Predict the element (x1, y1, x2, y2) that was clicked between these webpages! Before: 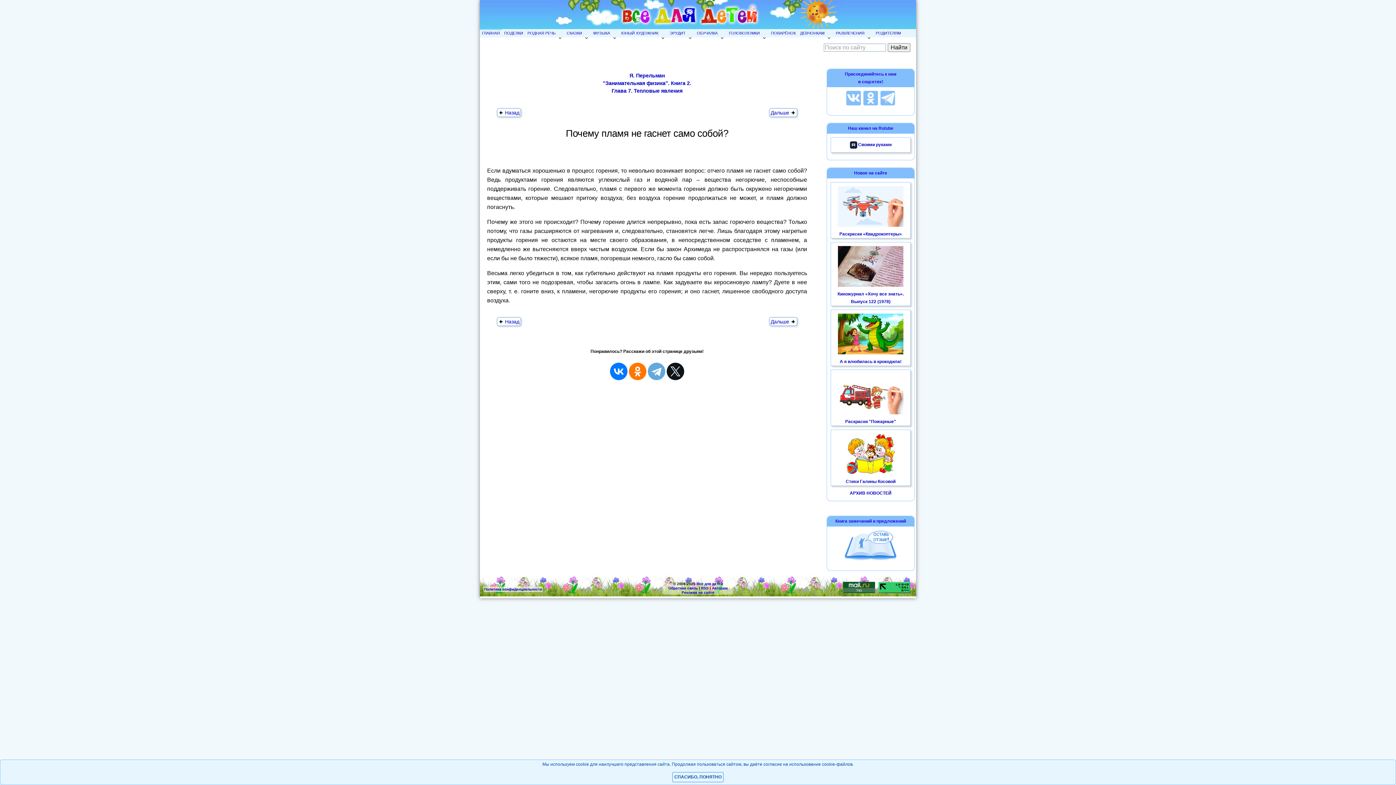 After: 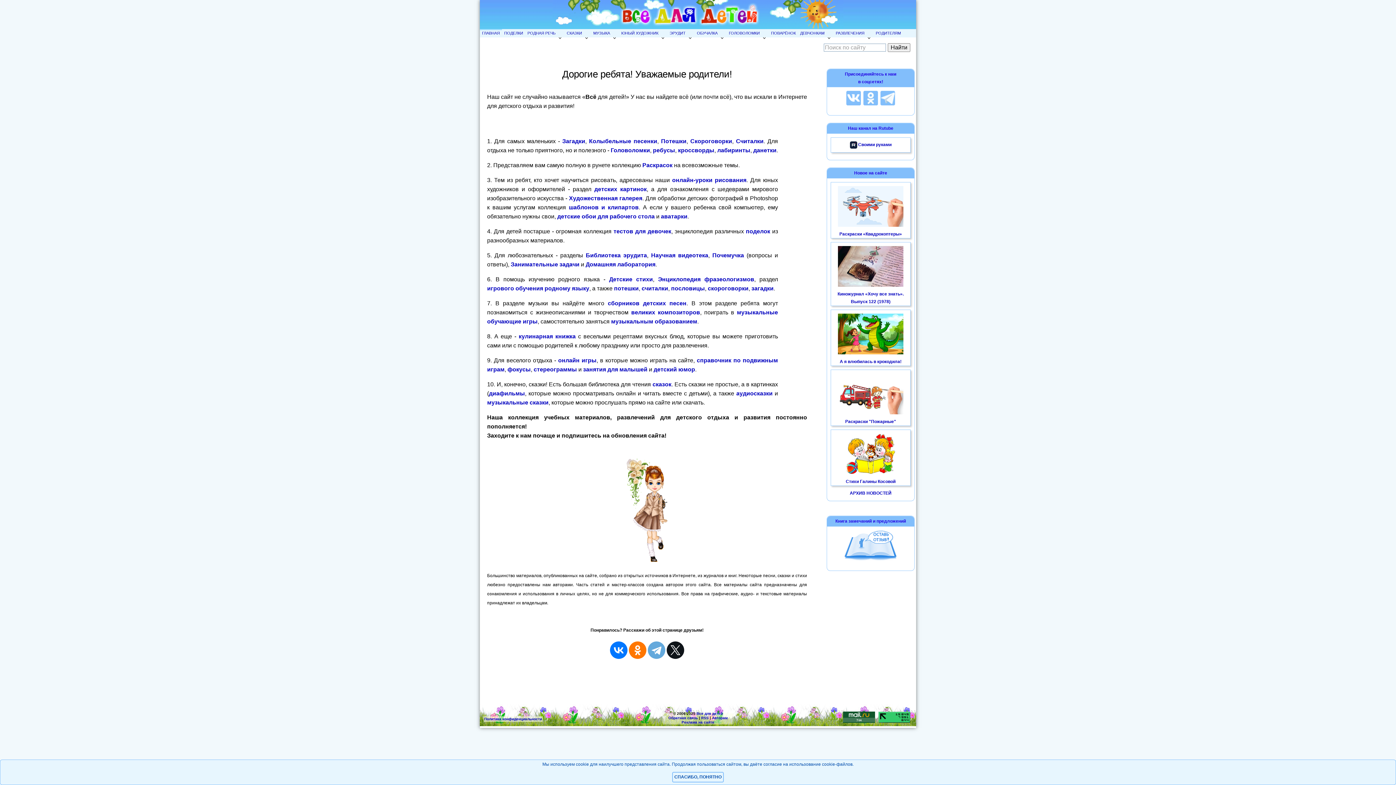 Action: label: ГЛАВНАЯ bbox: (480, 29, 502, 37)